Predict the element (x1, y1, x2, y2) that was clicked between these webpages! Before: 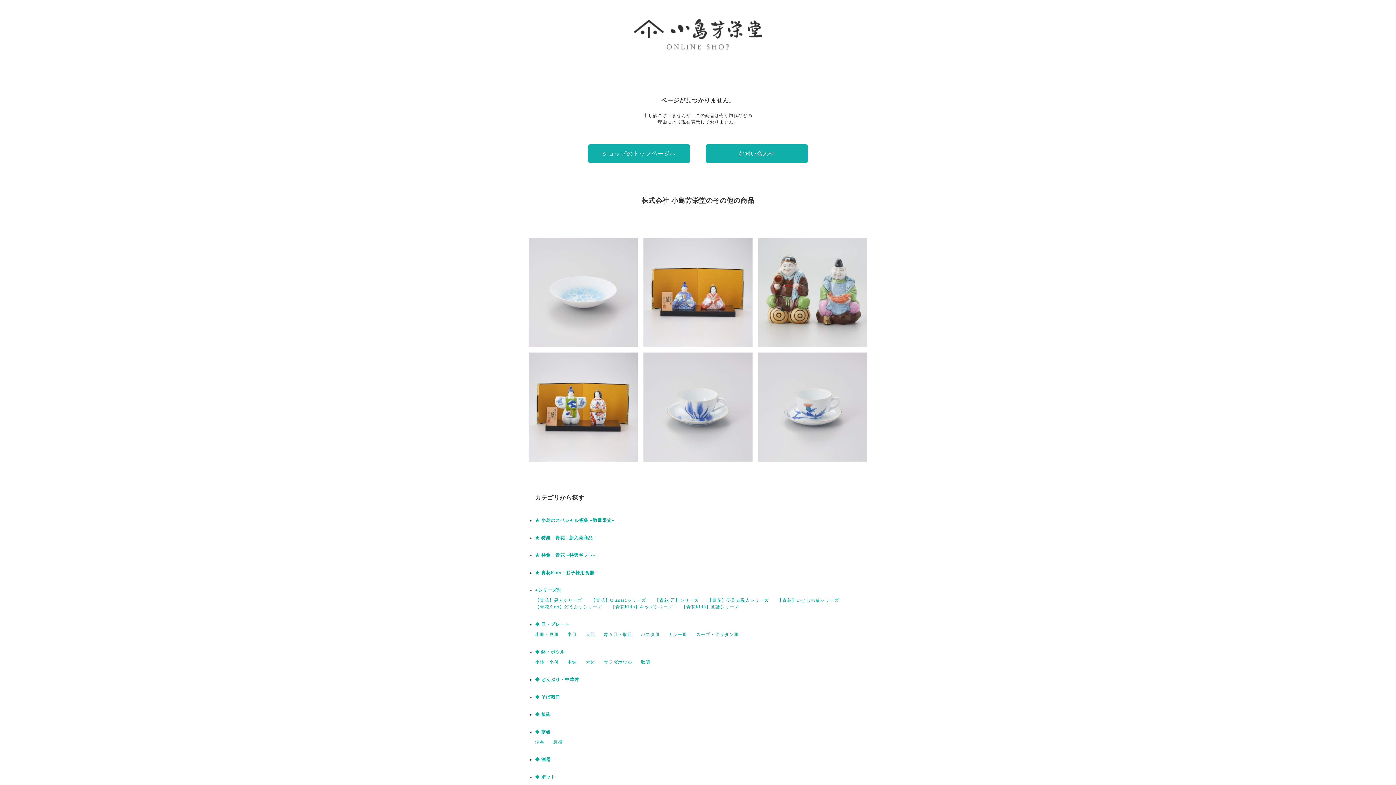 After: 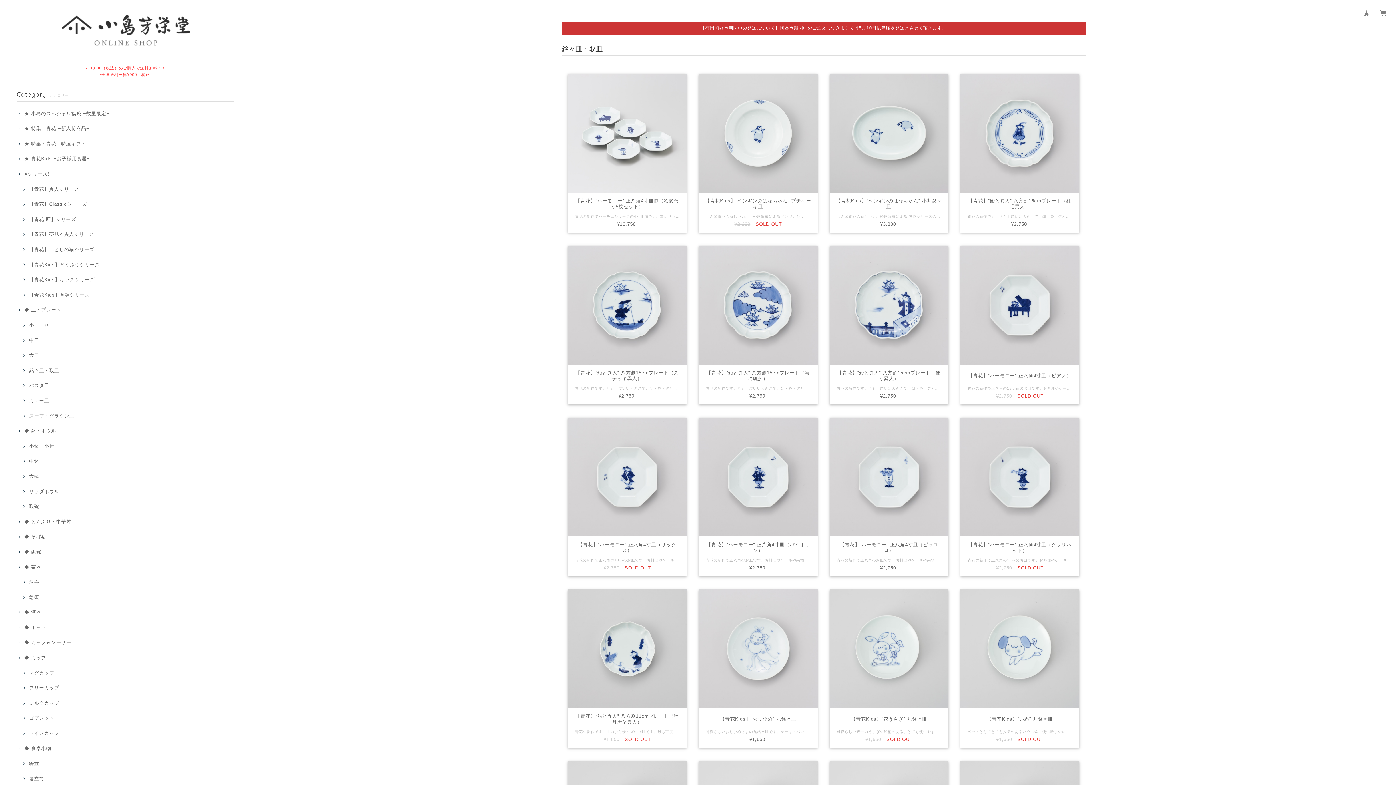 Action: label: 銘々皿・取皿 bbox: (604, 632, 632, 637)